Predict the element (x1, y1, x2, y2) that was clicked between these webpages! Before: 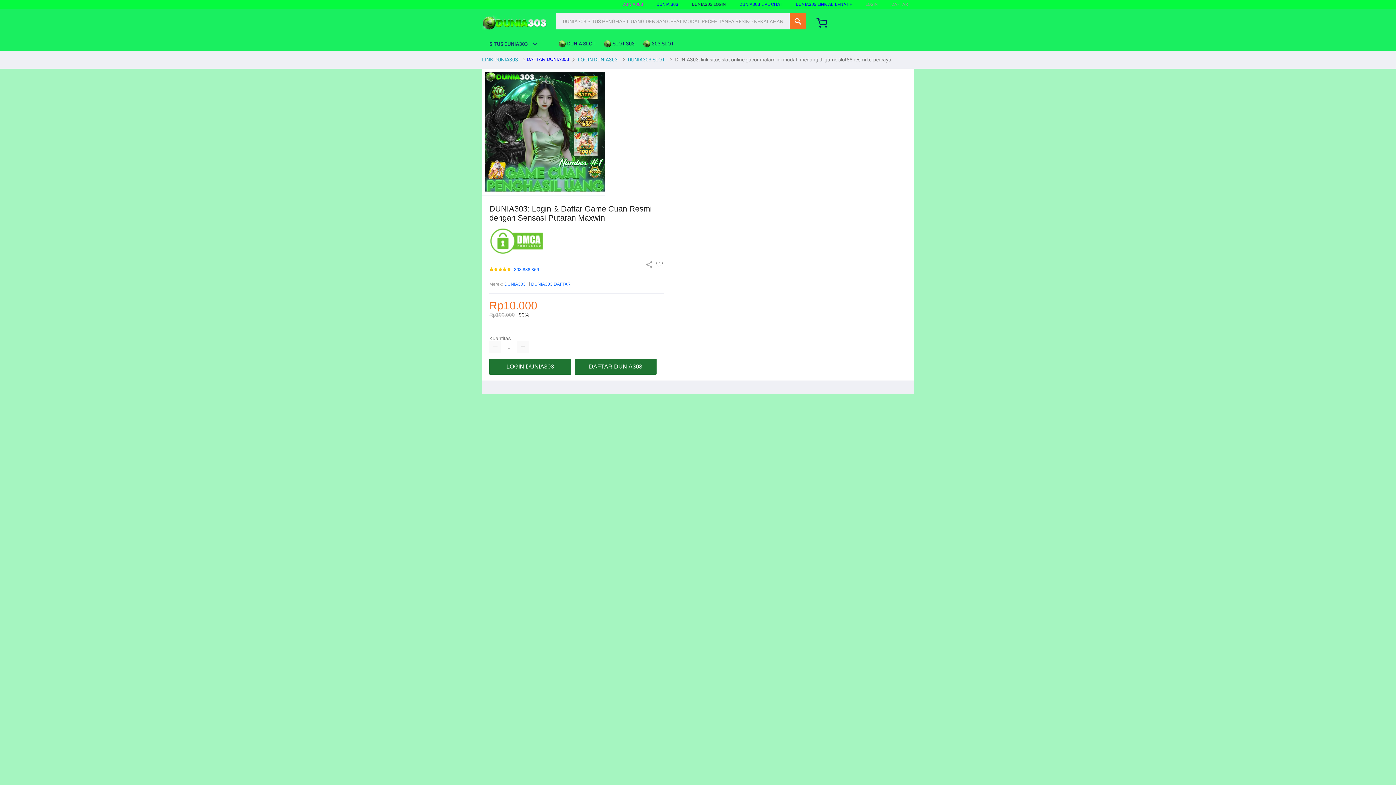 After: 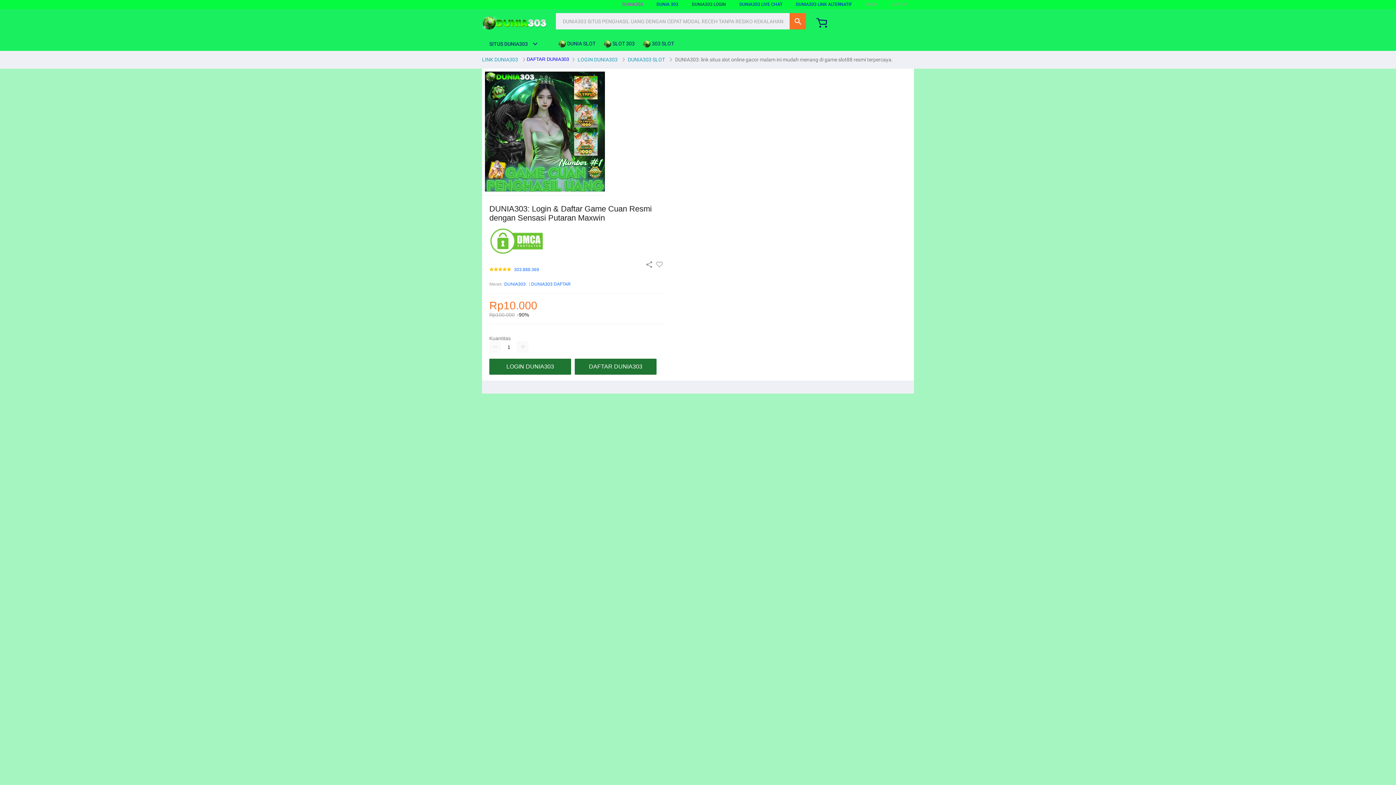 Action: bbox: (576, 56, 619, 62) label: LOGIN DUNIA303